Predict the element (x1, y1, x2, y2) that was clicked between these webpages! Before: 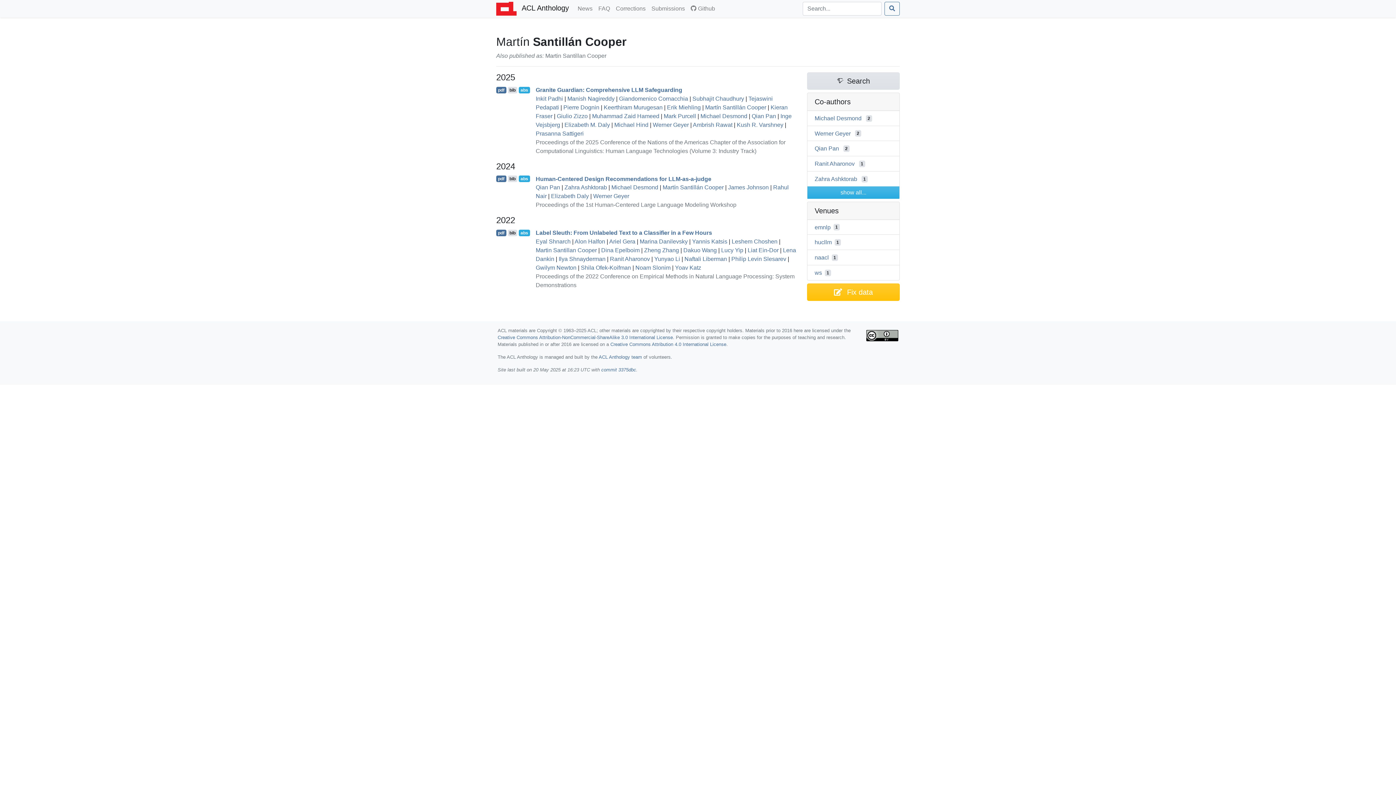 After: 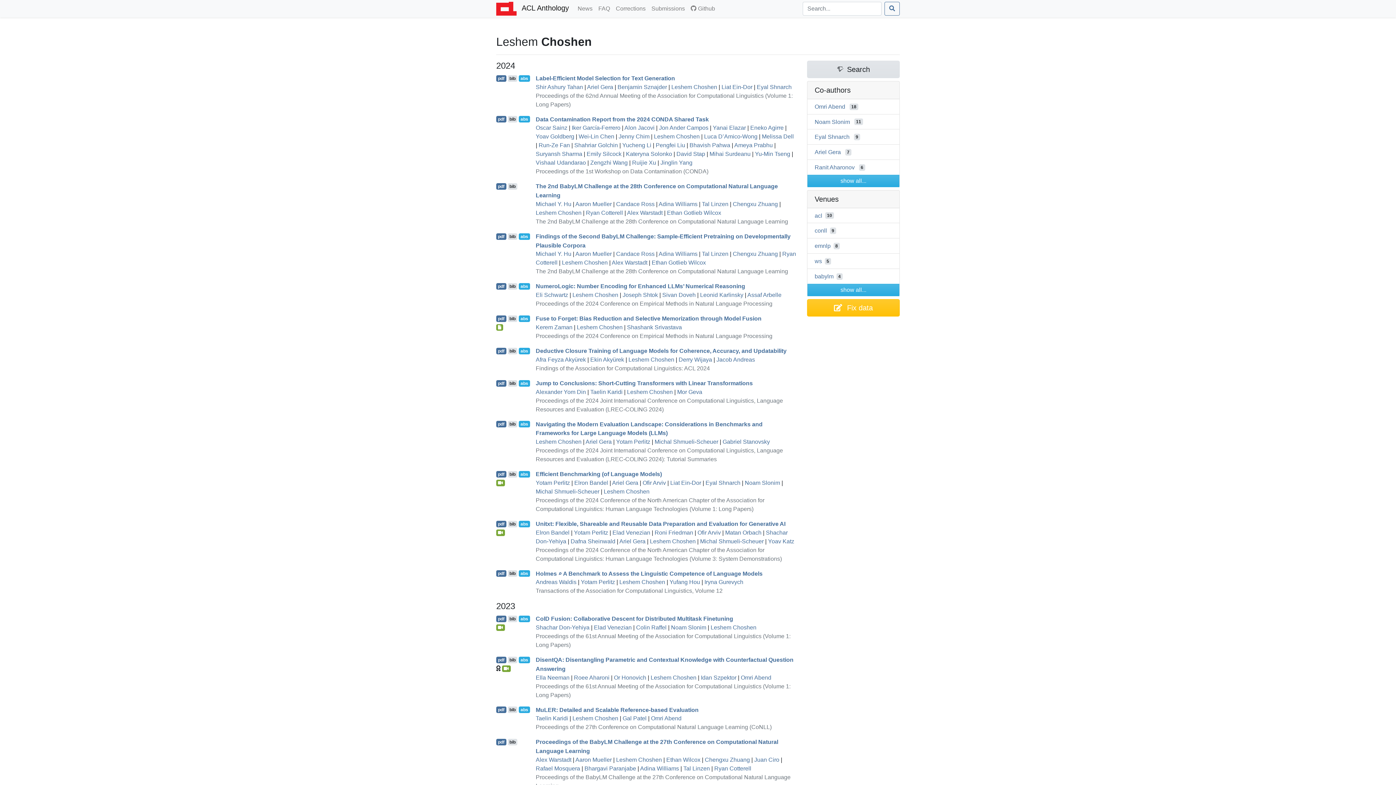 Action: bbox: (731, 238, 777, 244) label: Leshem Choshen